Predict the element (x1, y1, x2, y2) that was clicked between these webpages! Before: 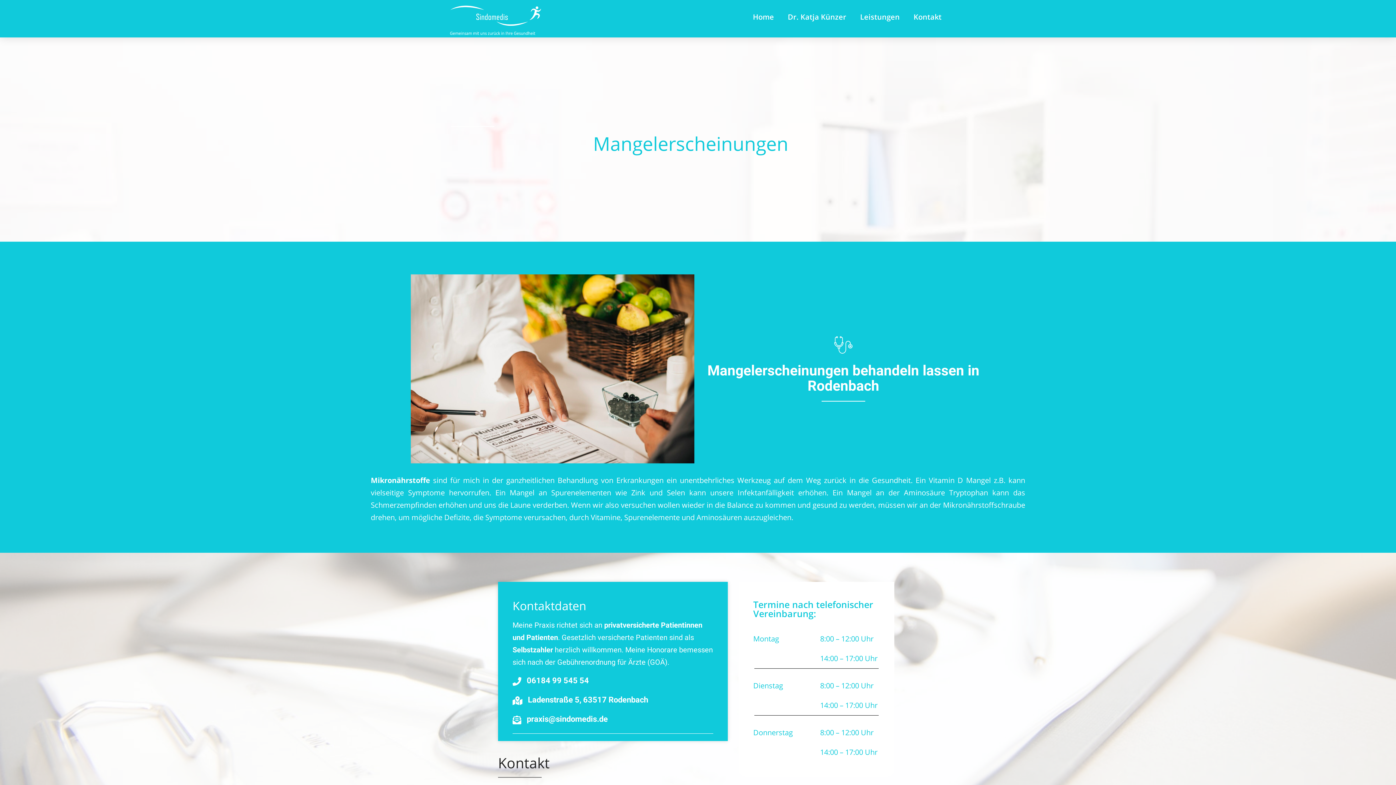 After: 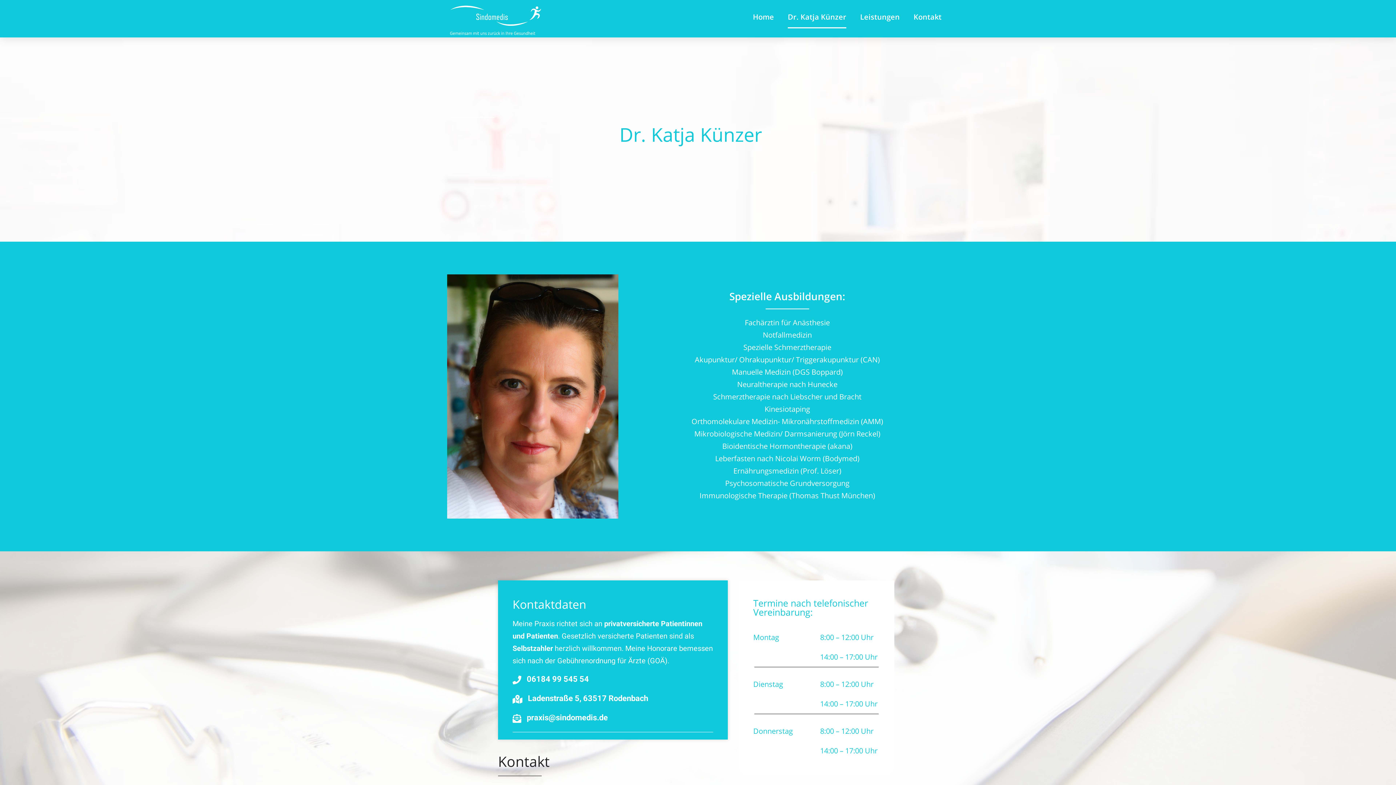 Action: label: Dr. Katja Künzer bbox: (788, 5, 846, 28)